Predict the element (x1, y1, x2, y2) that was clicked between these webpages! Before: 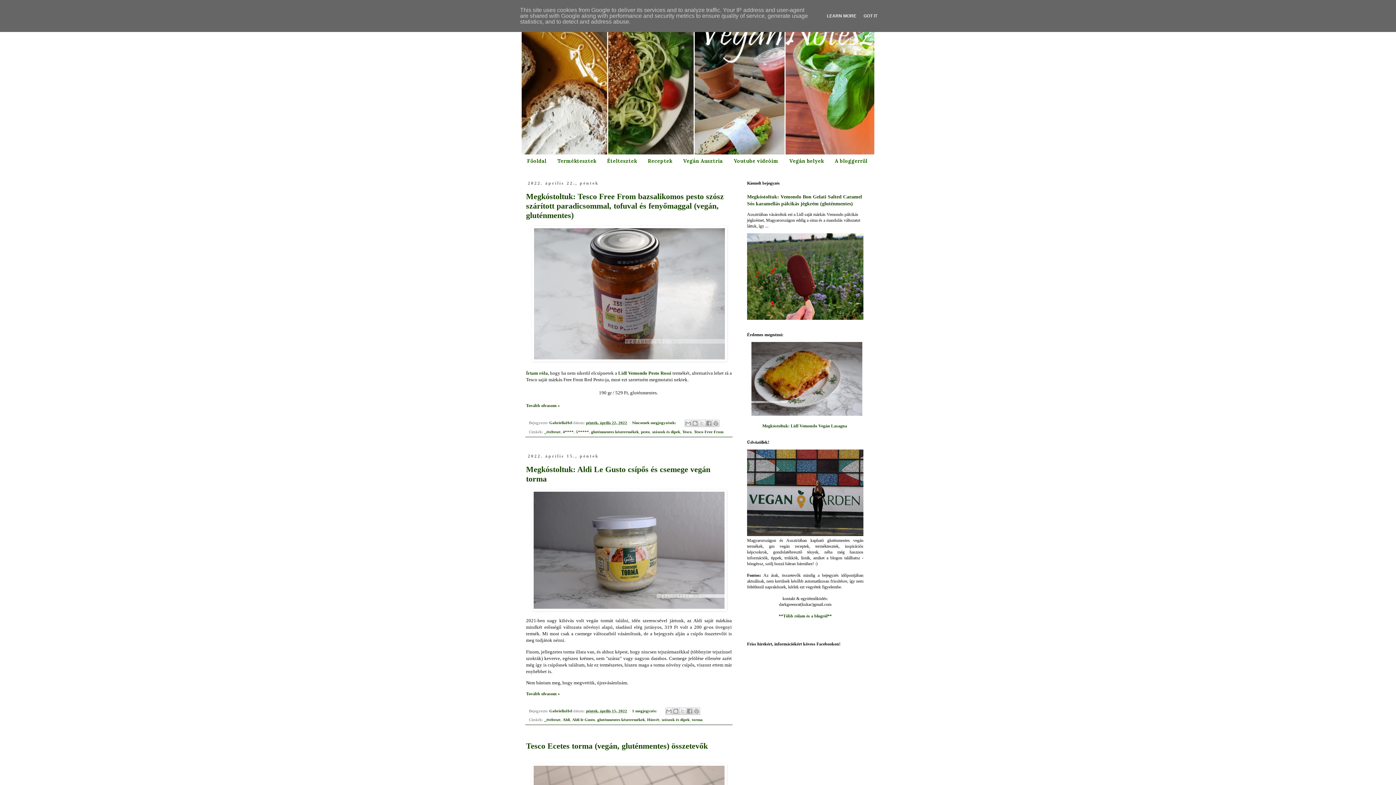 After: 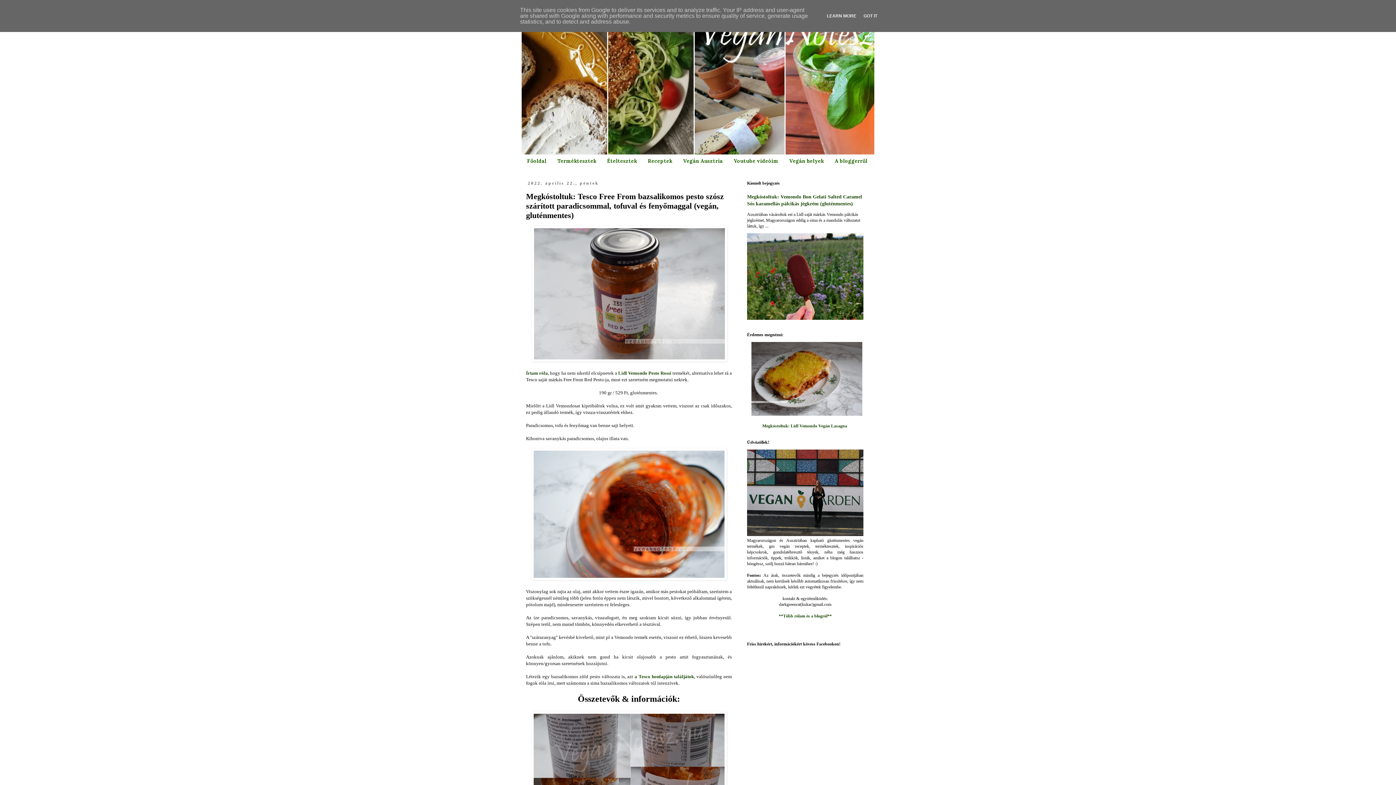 Action: bbox: (586, 420, 627, 425) label: péntek, április 22, 2022